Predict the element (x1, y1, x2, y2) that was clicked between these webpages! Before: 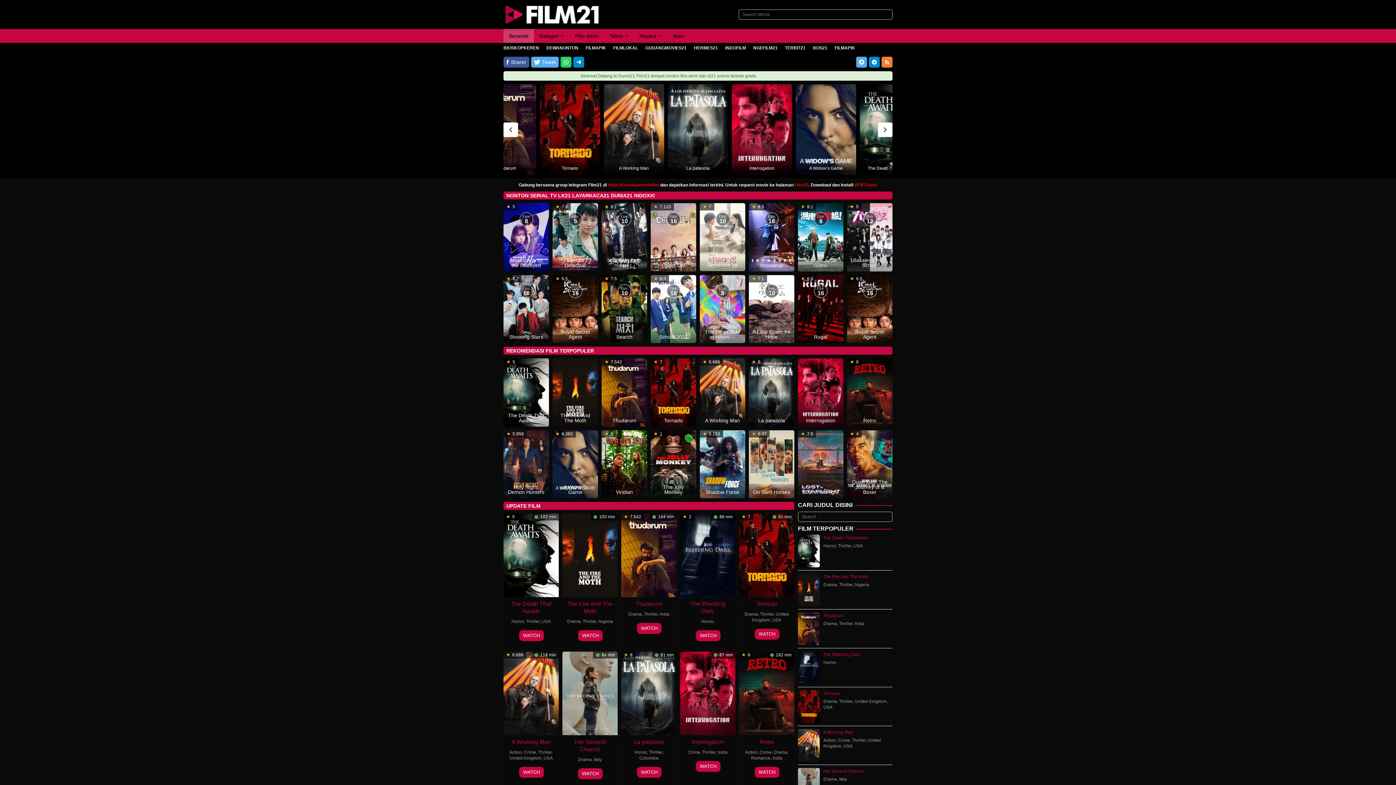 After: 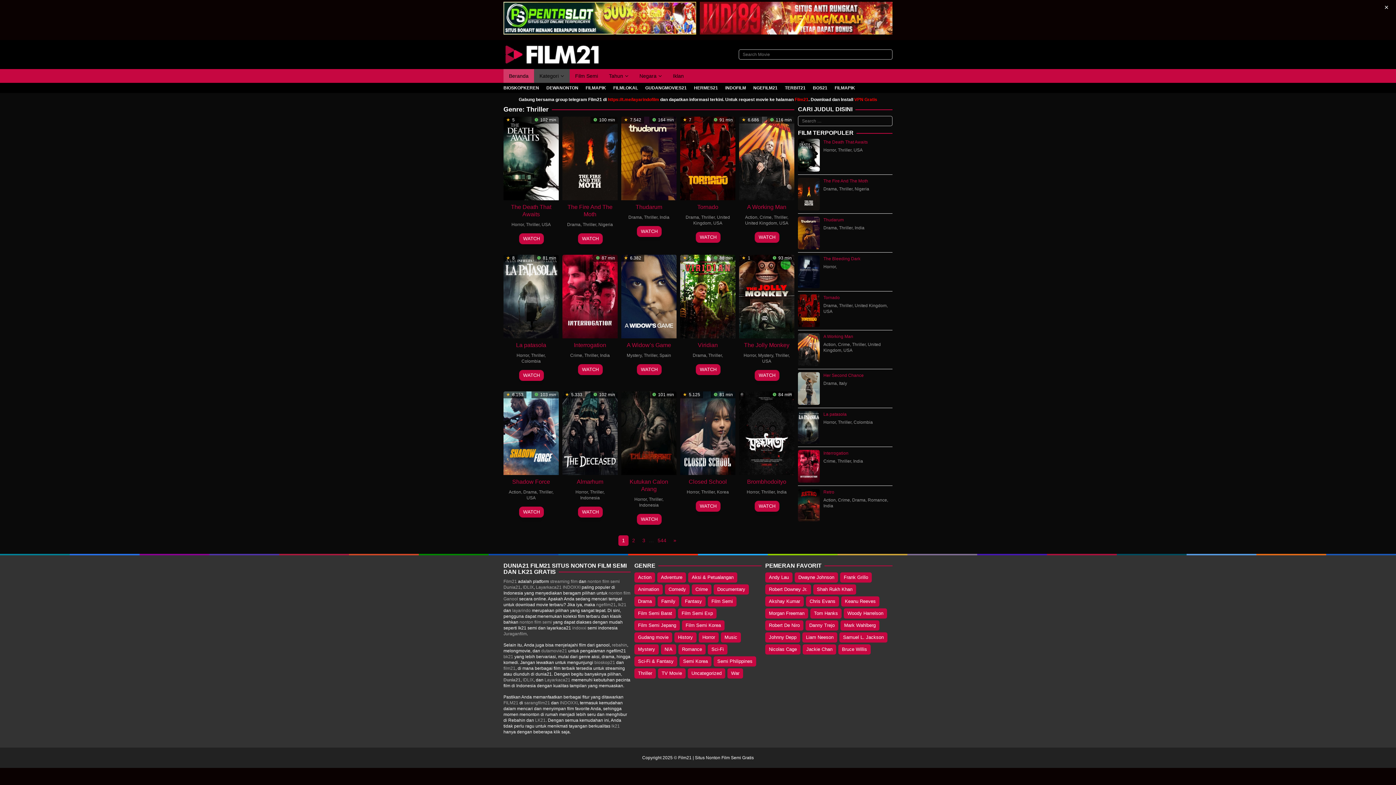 Action: bbox: (649, 750, 662, 755) label: Thriller